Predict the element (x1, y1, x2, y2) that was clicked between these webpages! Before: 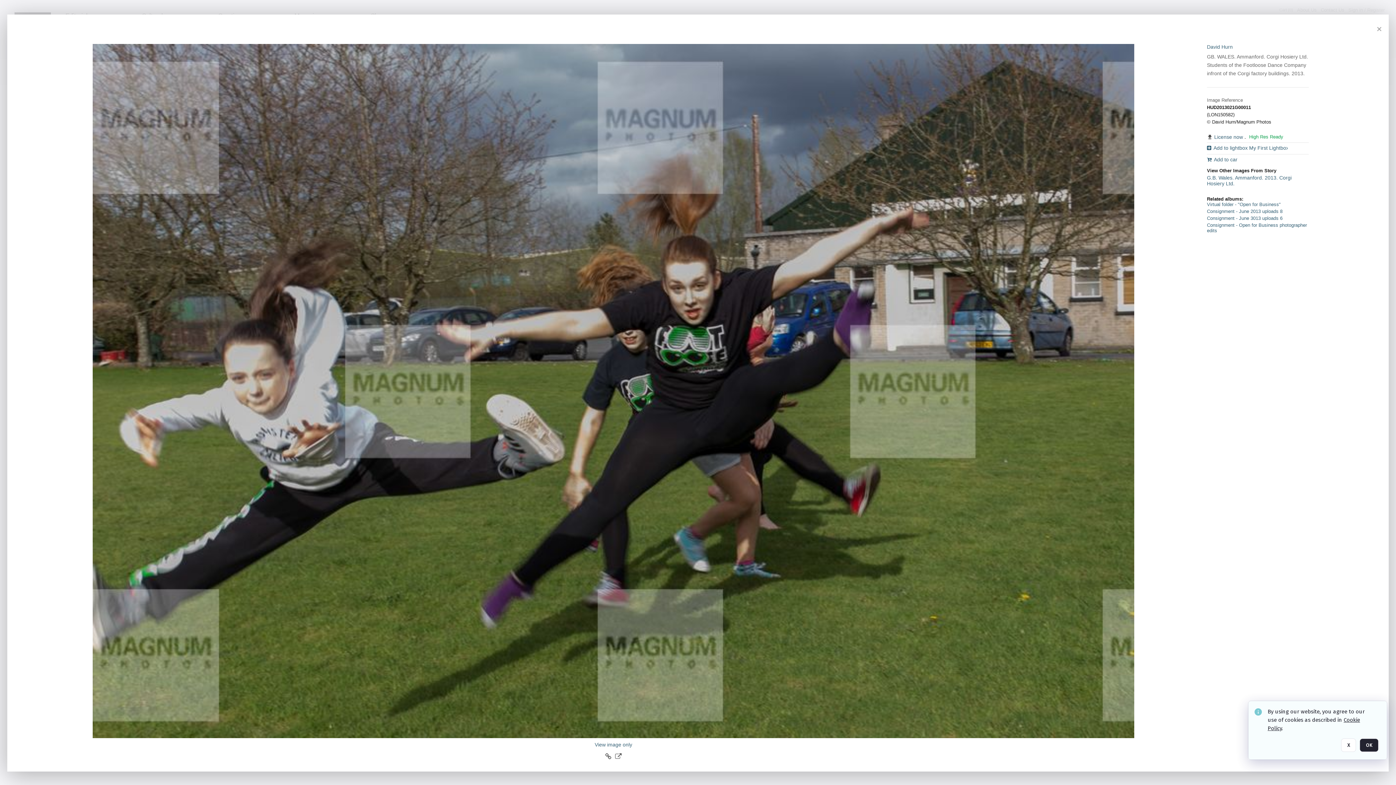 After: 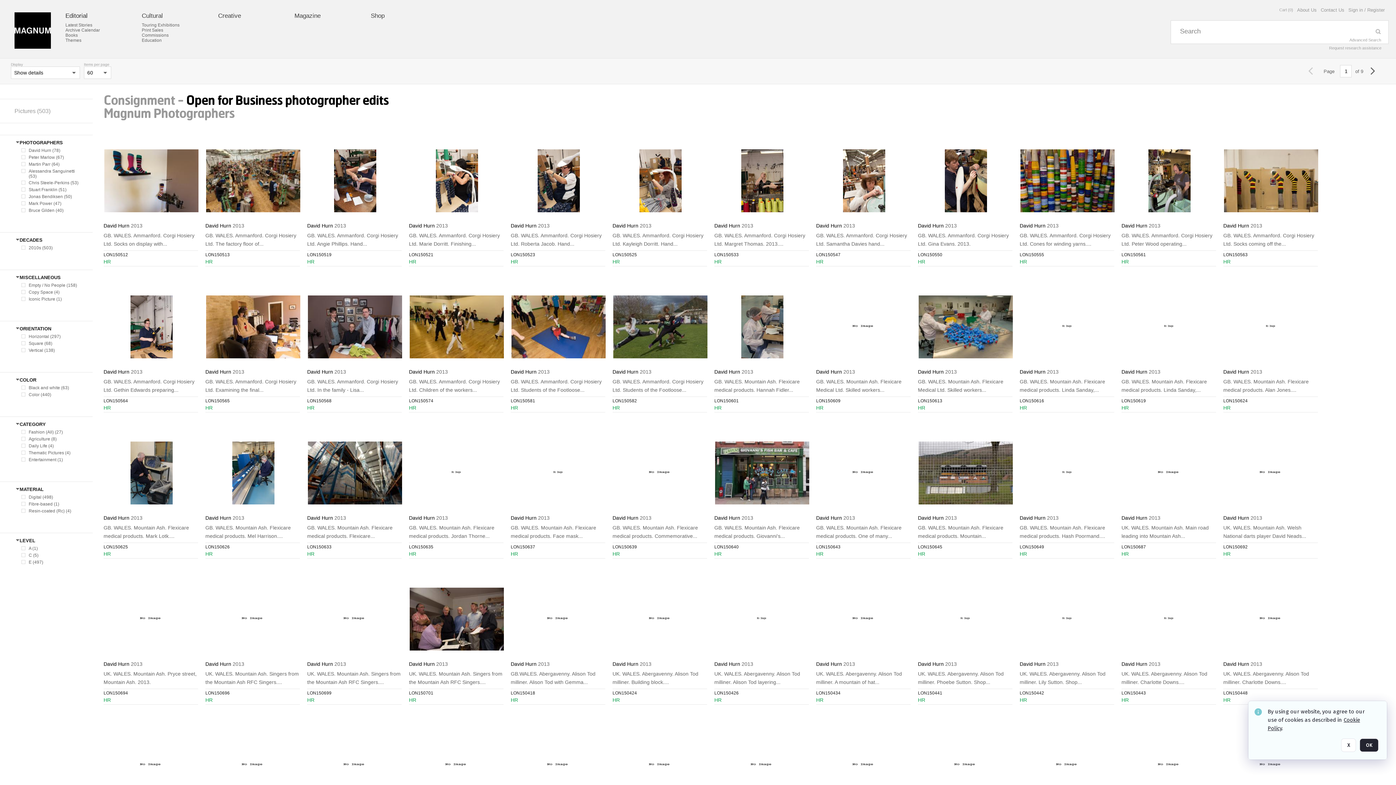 Action: label: Consignment - Open for Business photographer edits bbox: (1207, 222, 1309, 233)